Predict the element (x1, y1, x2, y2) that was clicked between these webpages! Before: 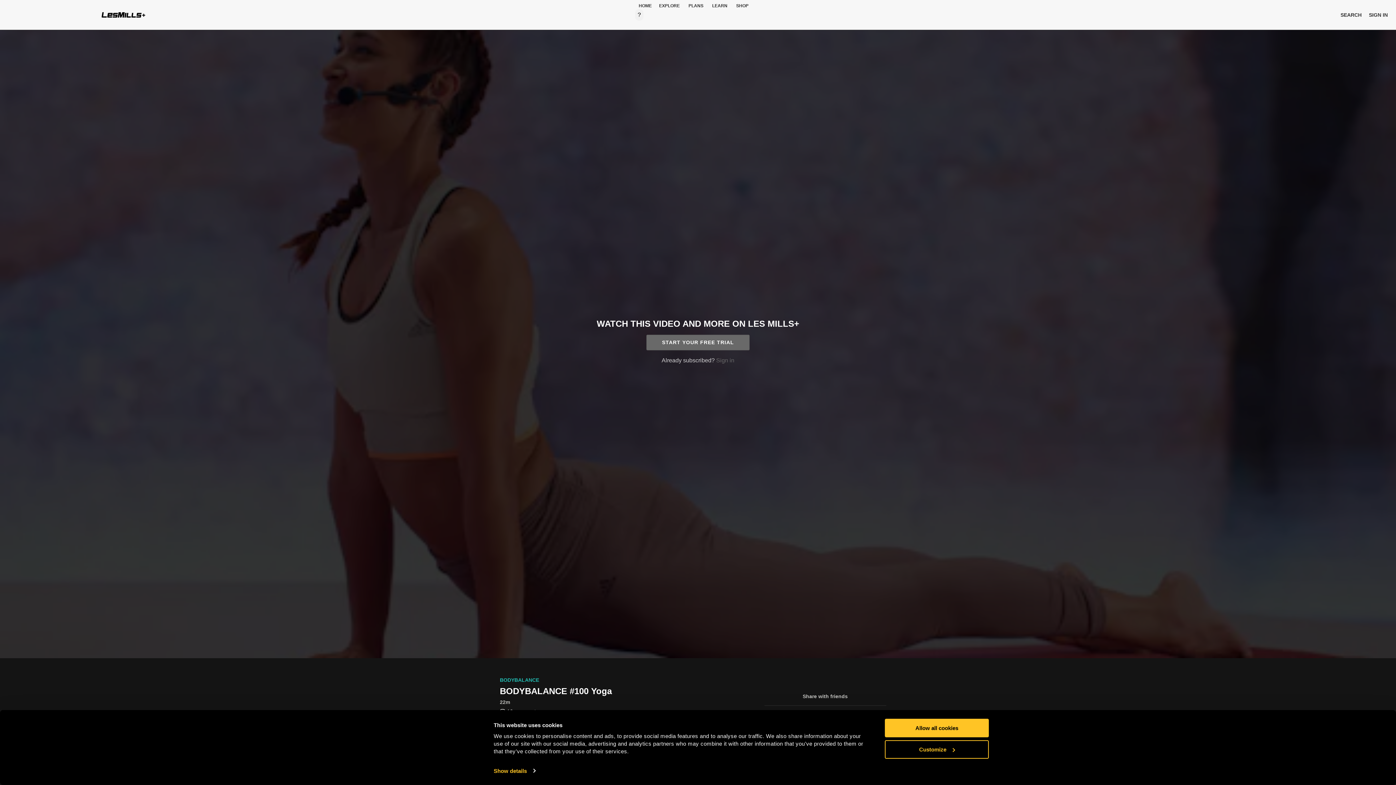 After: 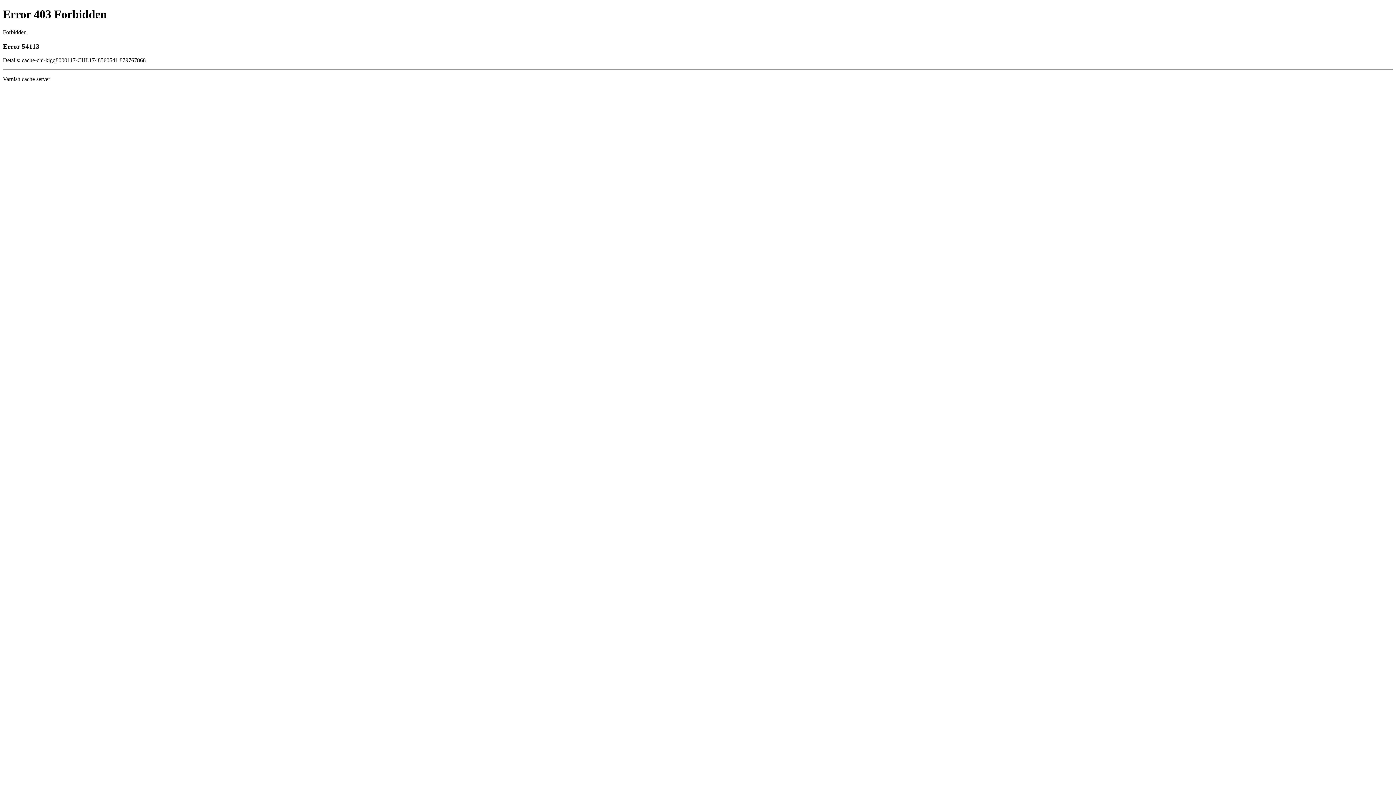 Action: bbox: (732, 3, 752, 8) label: SHOP